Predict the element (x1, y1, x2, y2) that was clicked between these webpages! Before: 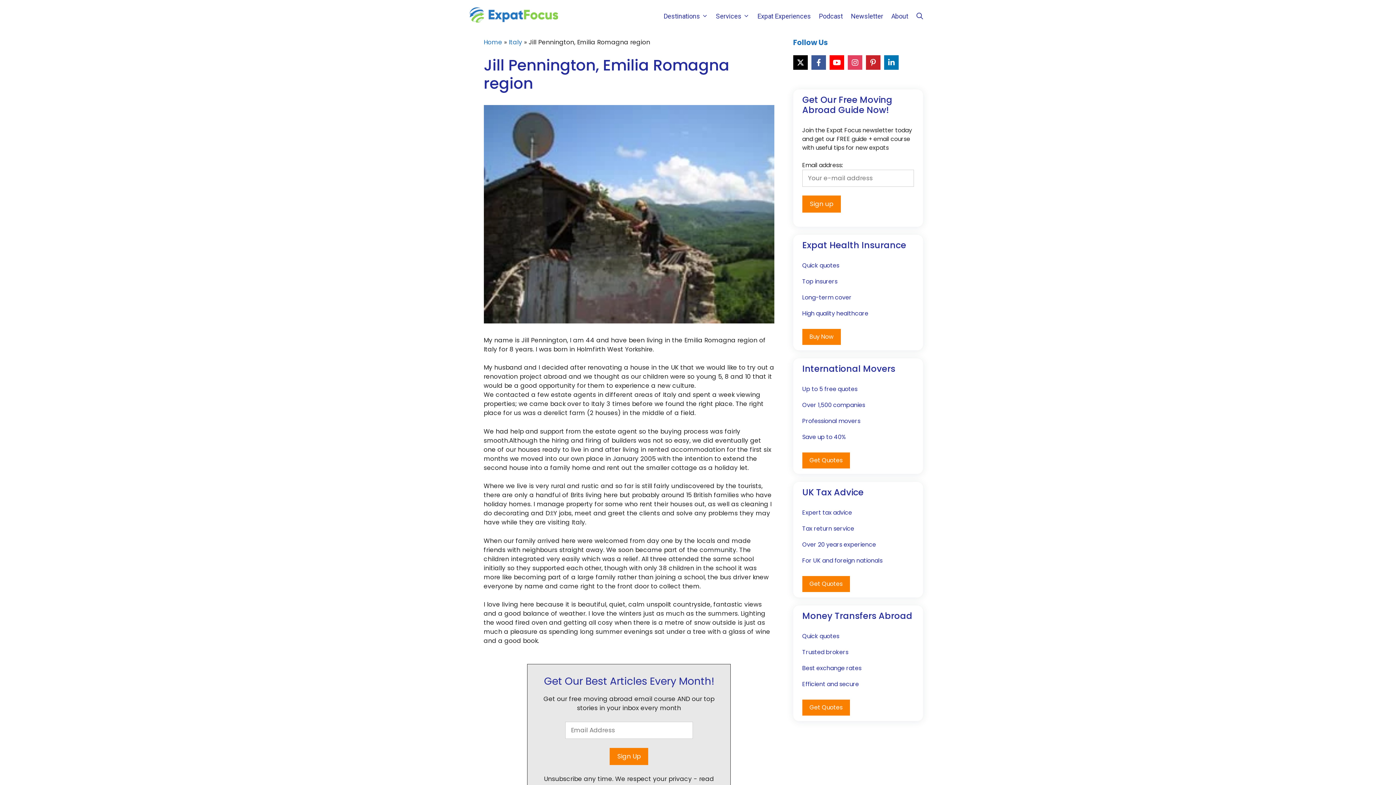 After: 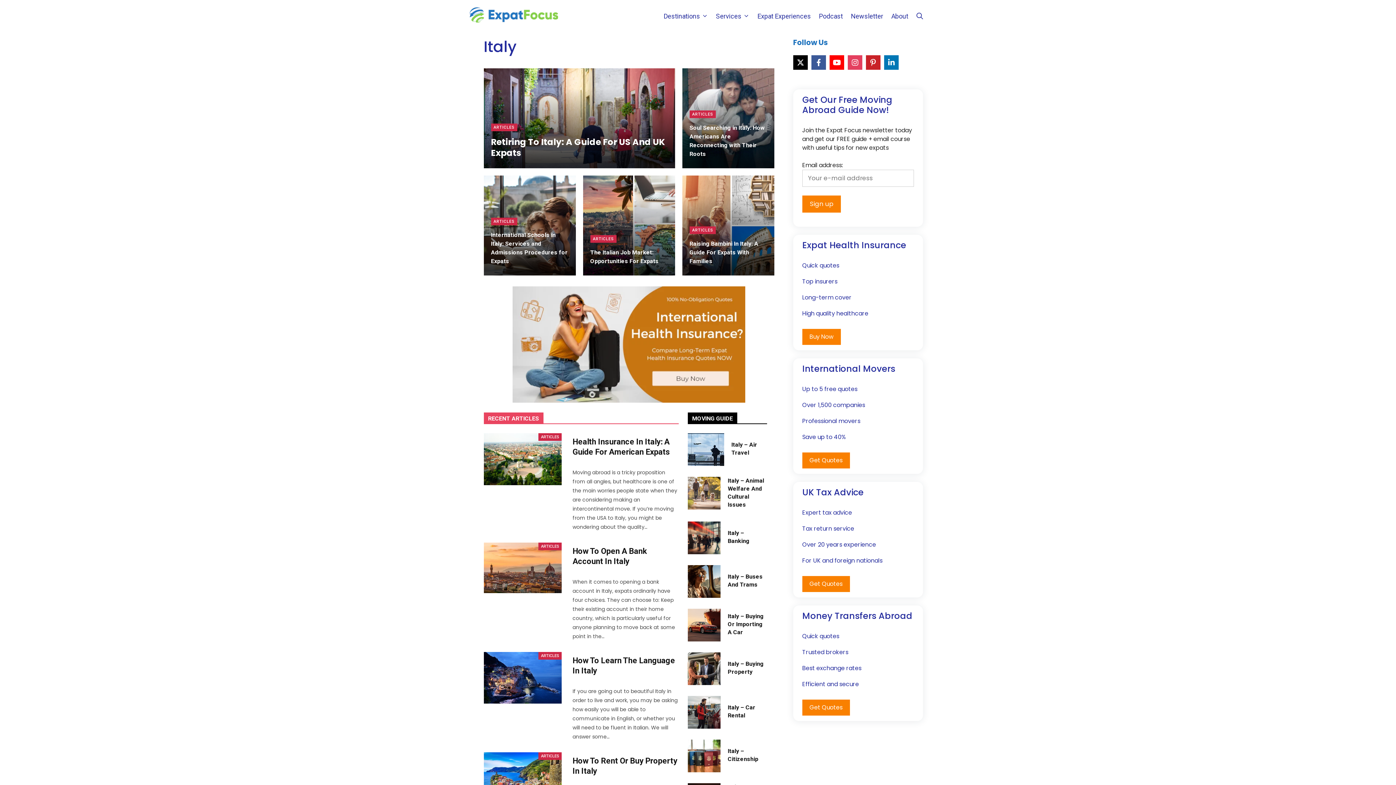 Action: label: Italy bbox: (508, 37, 522, 46)